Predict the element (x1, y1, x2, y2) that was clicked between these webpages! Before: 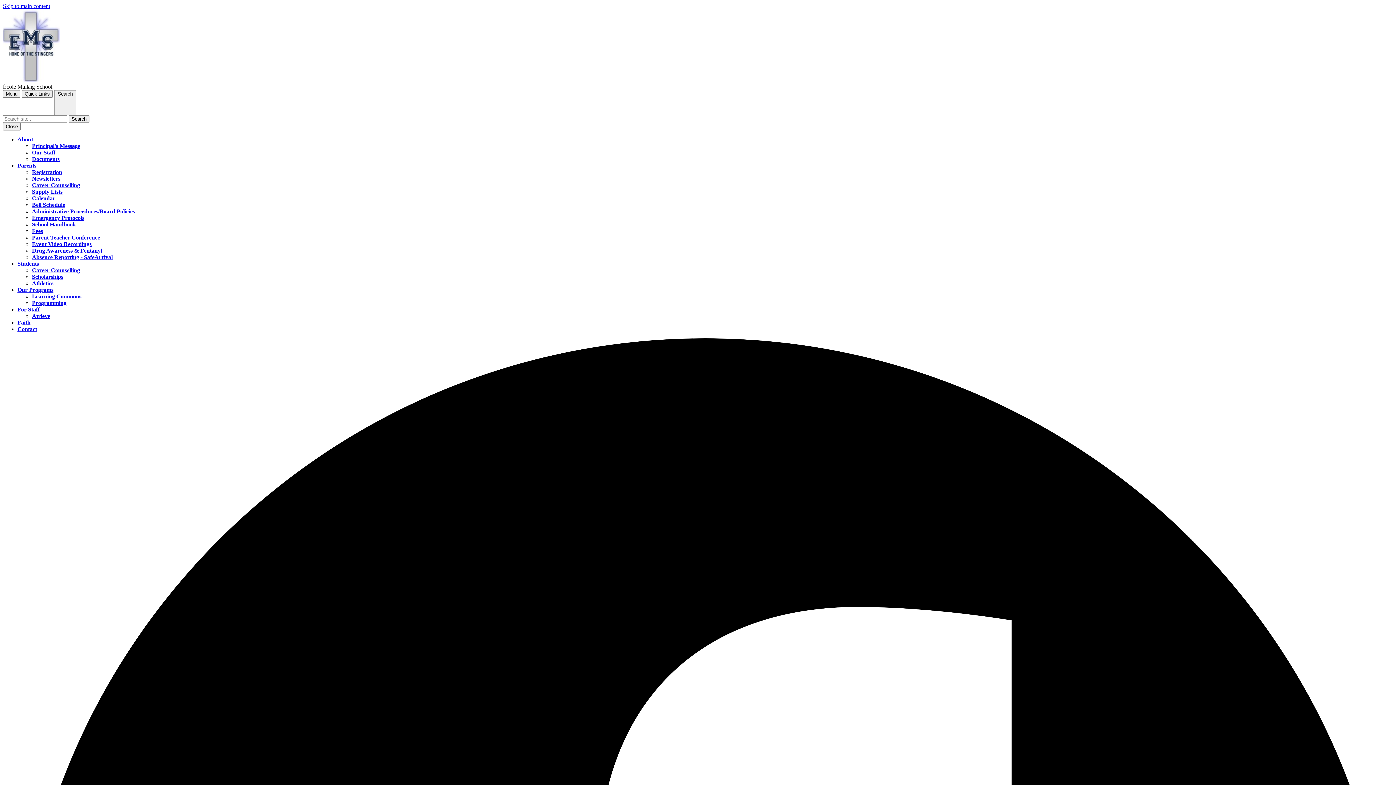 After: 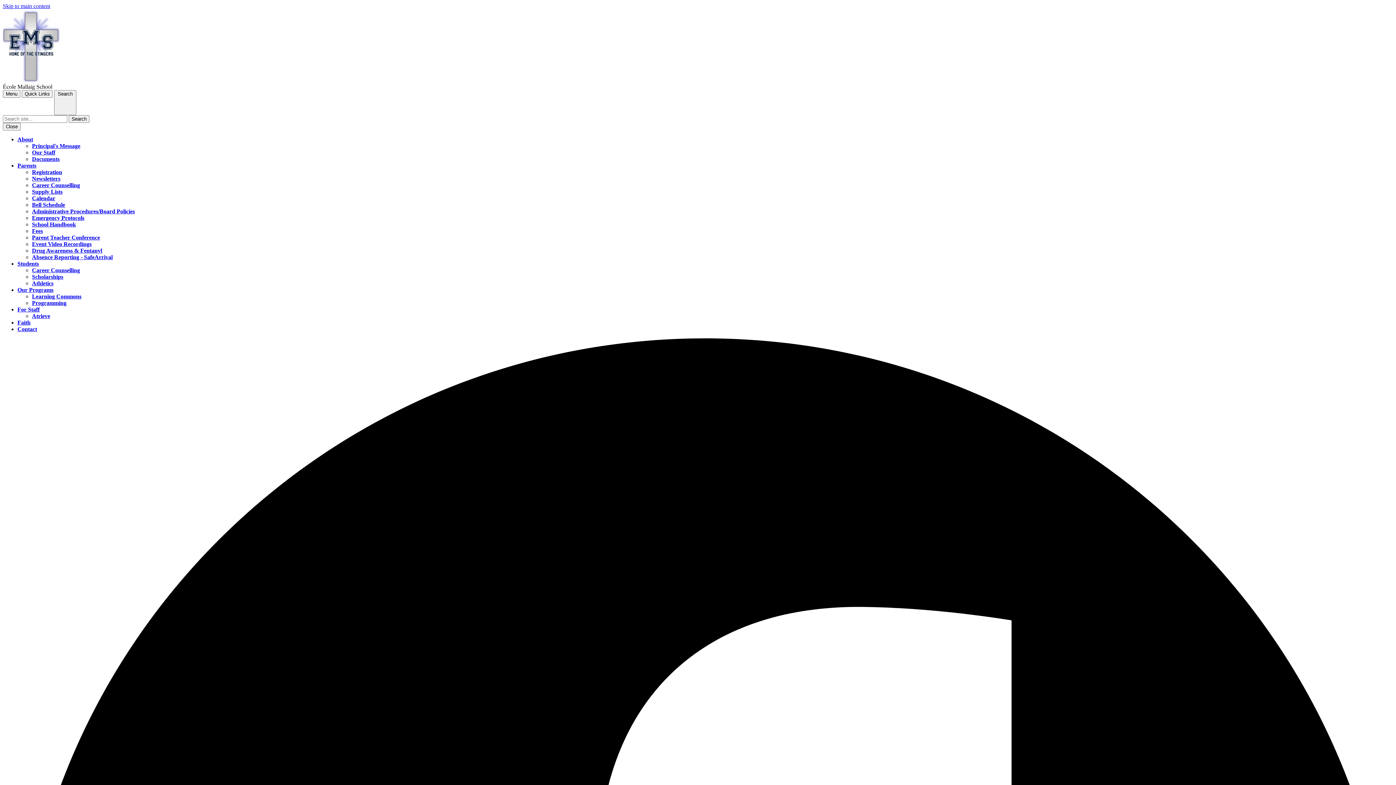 Action: bbox: (17, 162, 36, 168) label: Parents